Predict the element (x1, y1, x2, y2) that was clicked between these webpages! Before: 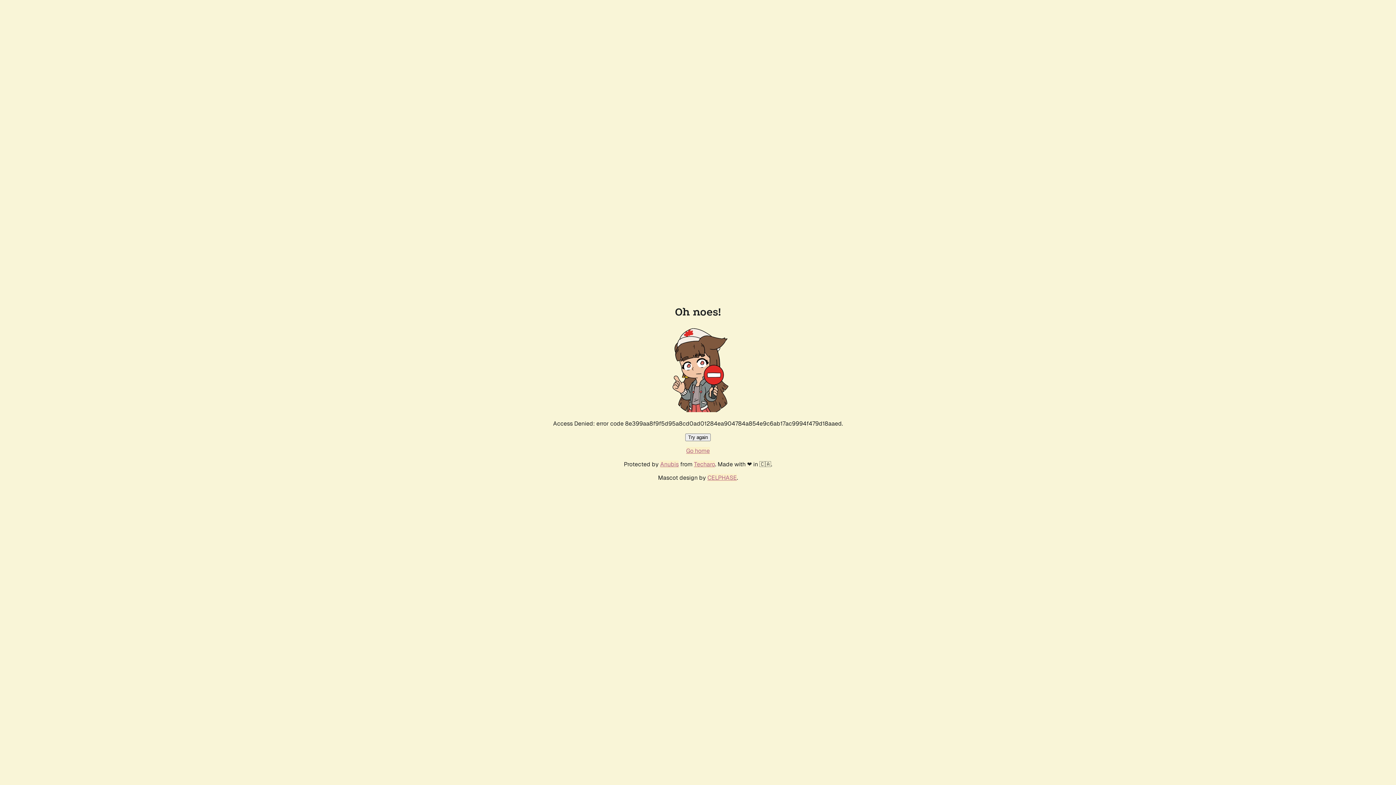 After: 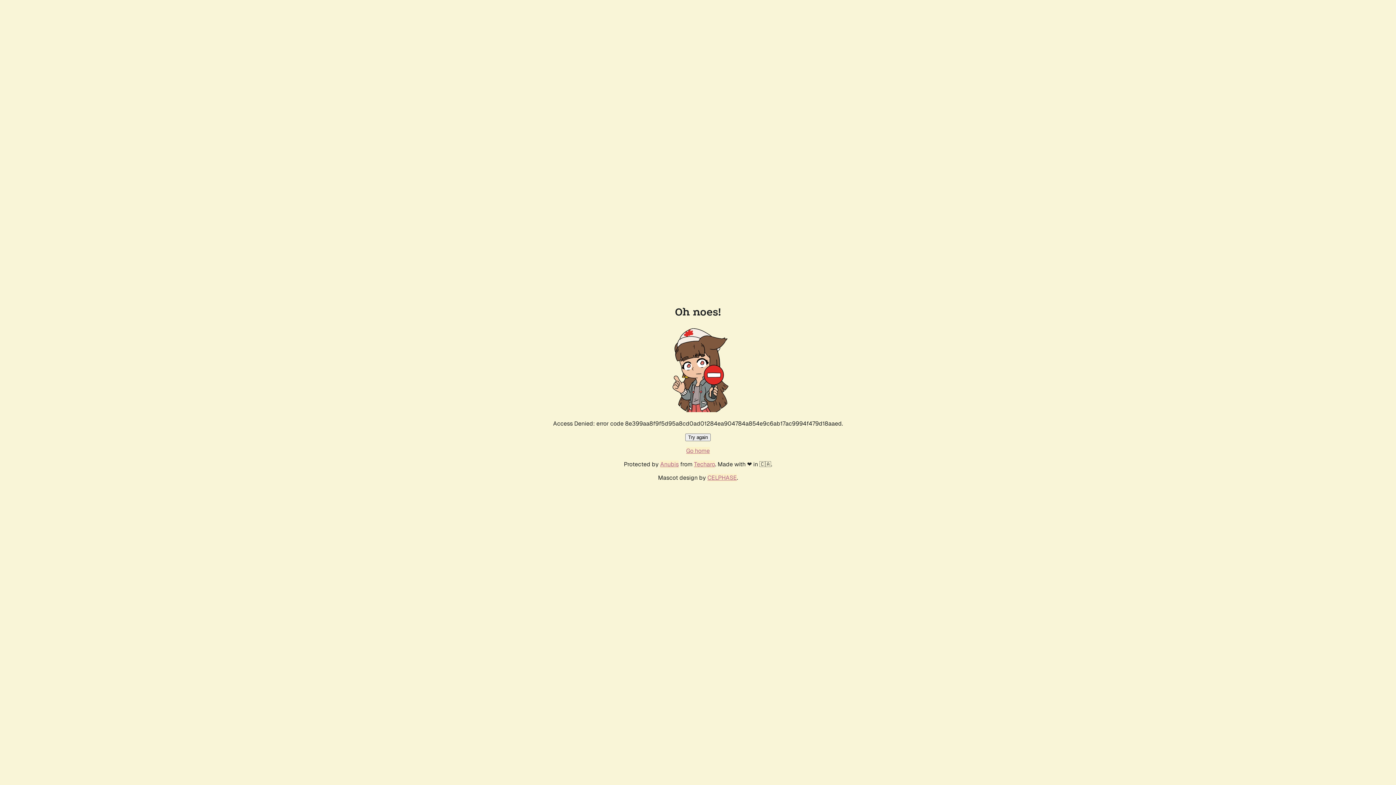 Action: bbox: (685, 433, 710, 441) label: Try again